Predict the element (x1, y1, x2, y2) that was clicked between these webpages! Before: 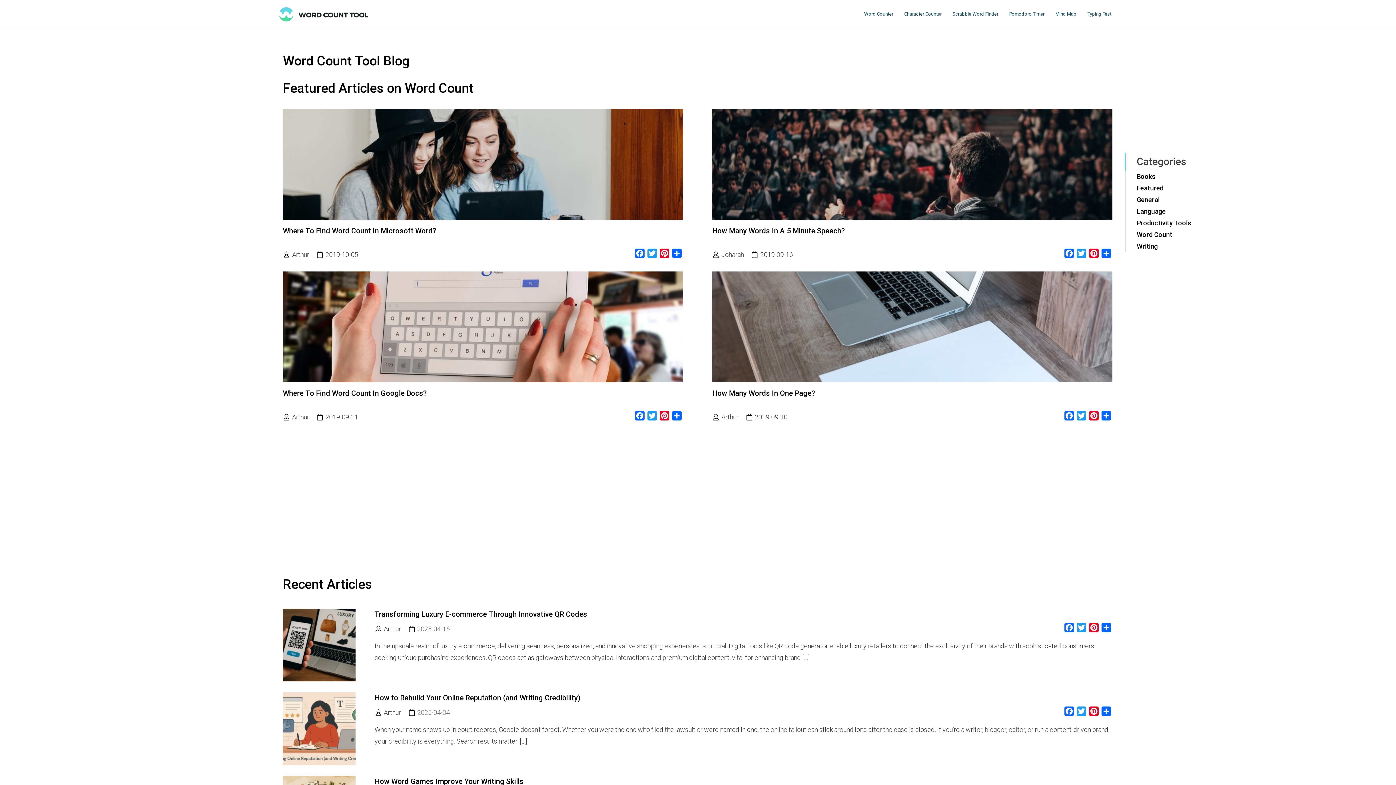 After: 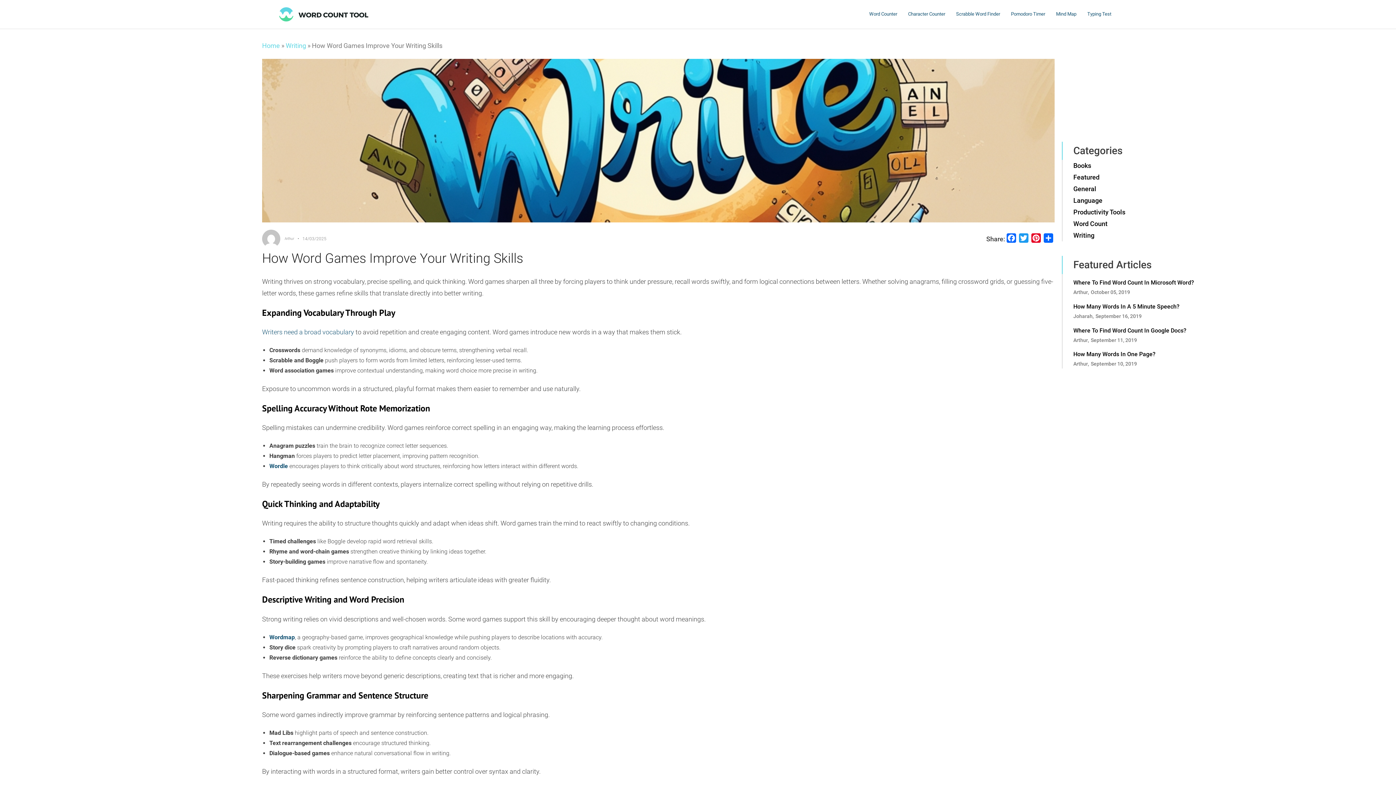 Action: label: How Word Games Improve Your Writing Skills bbox: (374, 776, 1112, 787)